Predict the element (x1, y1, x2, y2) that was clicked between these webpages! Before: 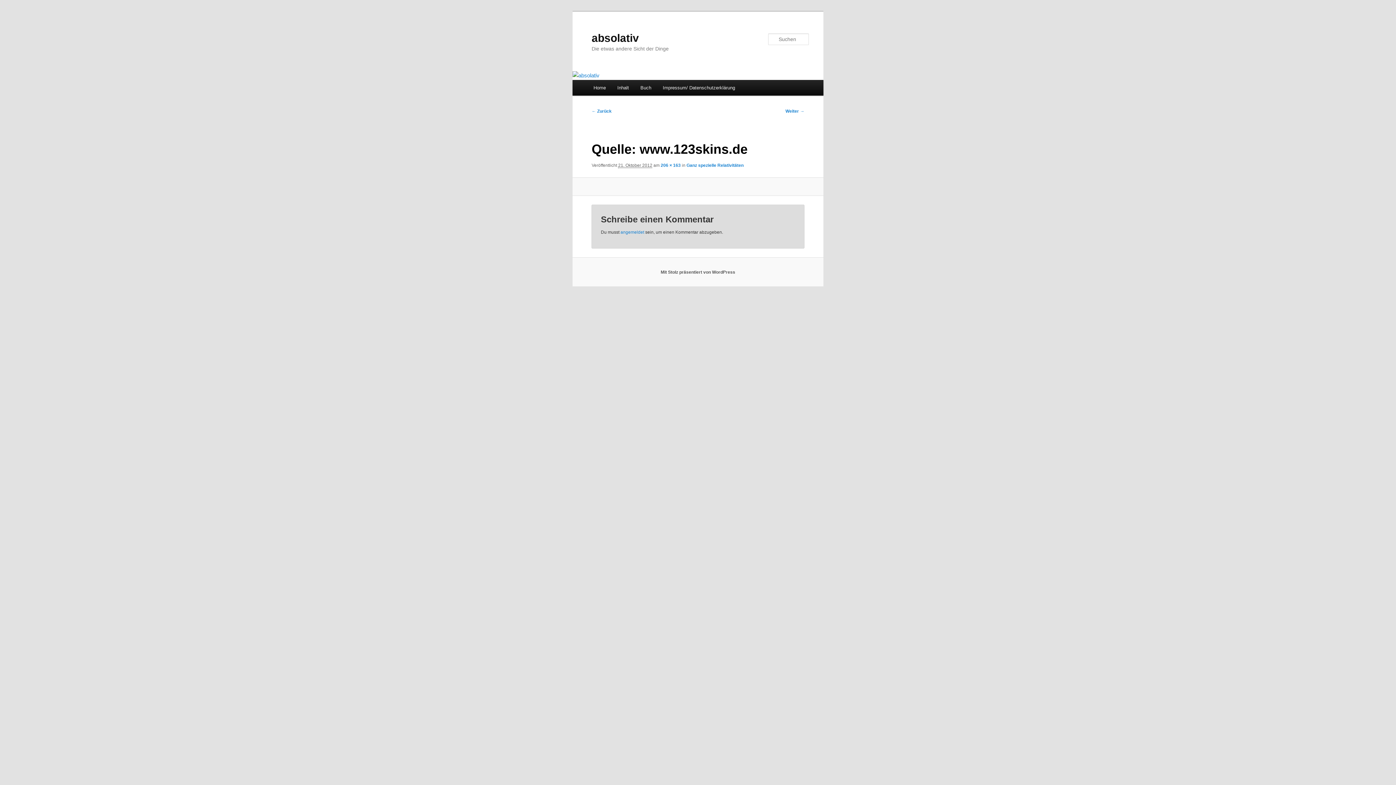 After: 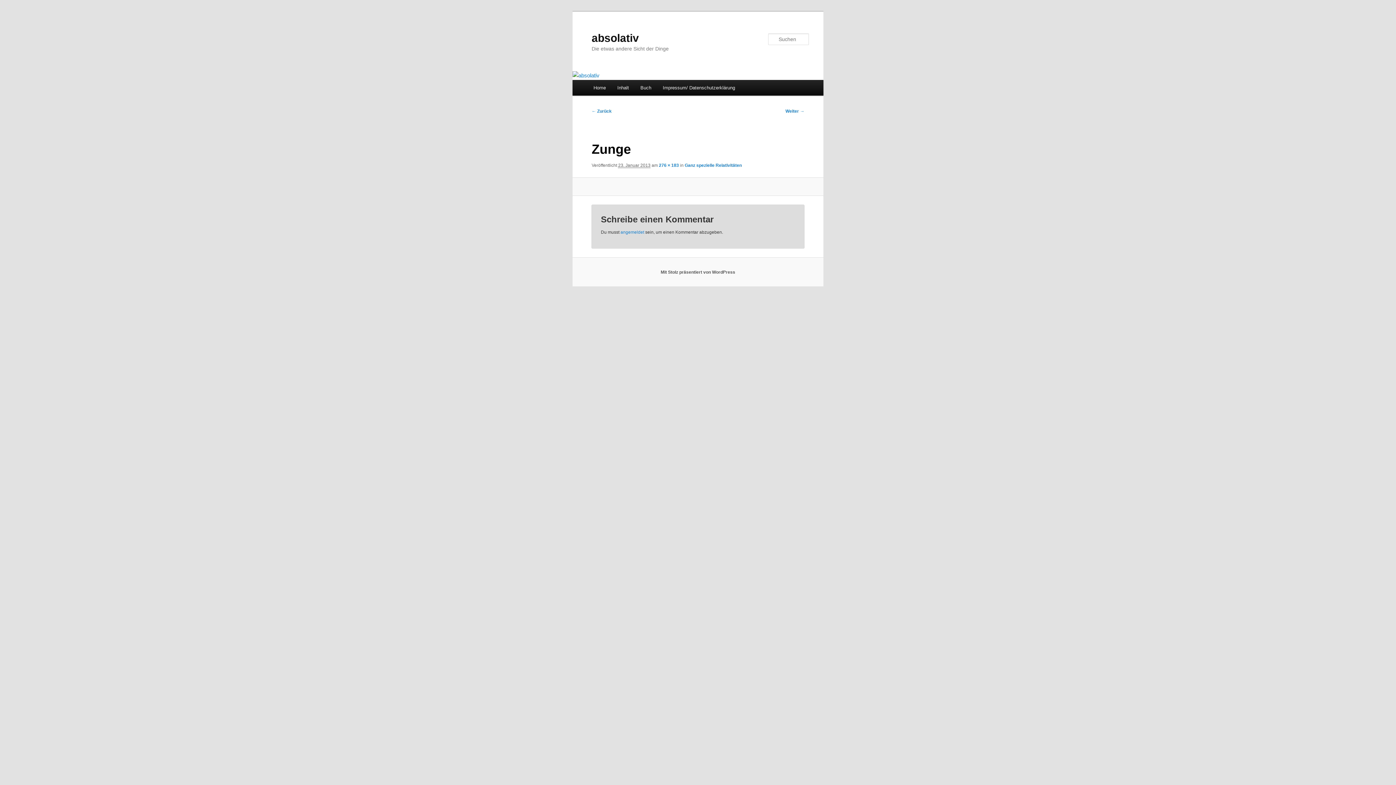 Action: bbox: (785, 108, 804, 113) label: Weiter →